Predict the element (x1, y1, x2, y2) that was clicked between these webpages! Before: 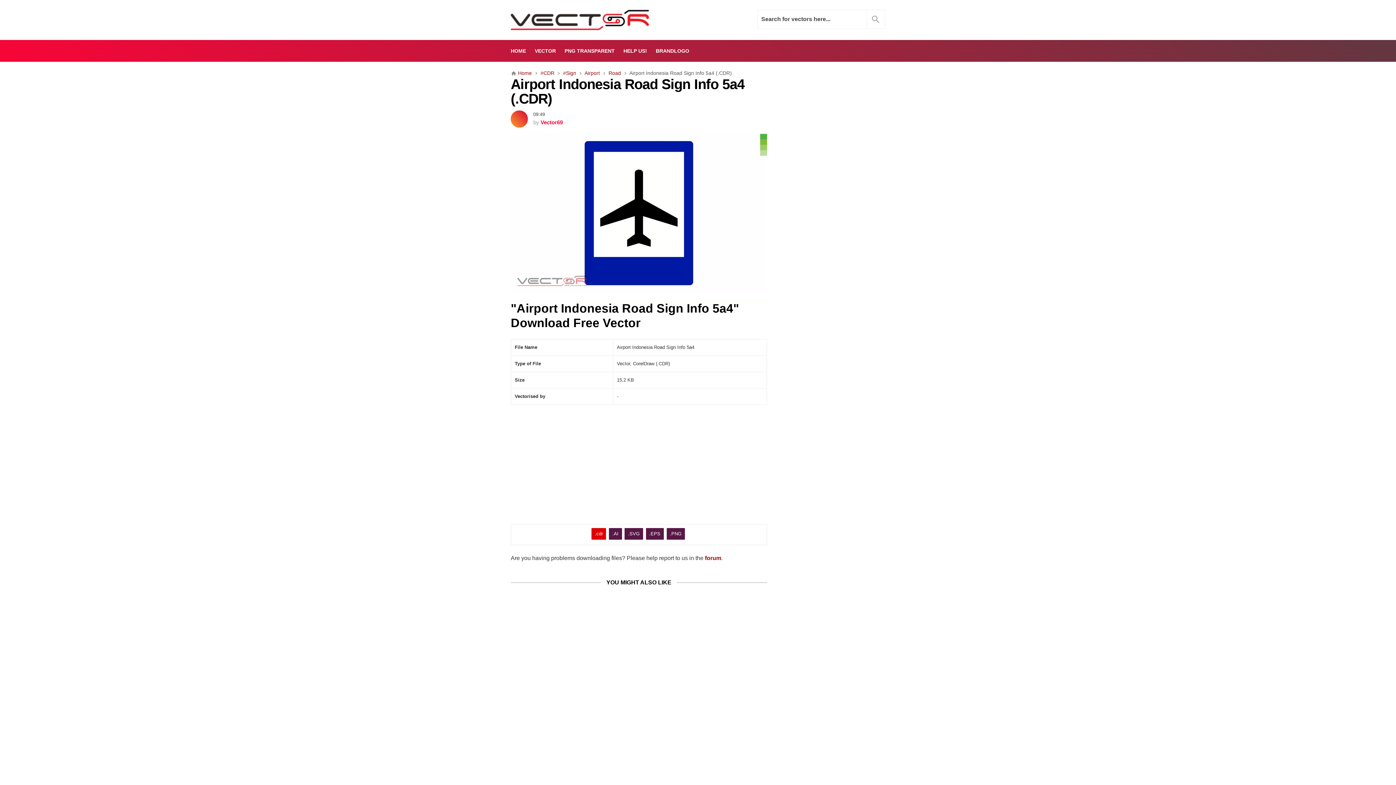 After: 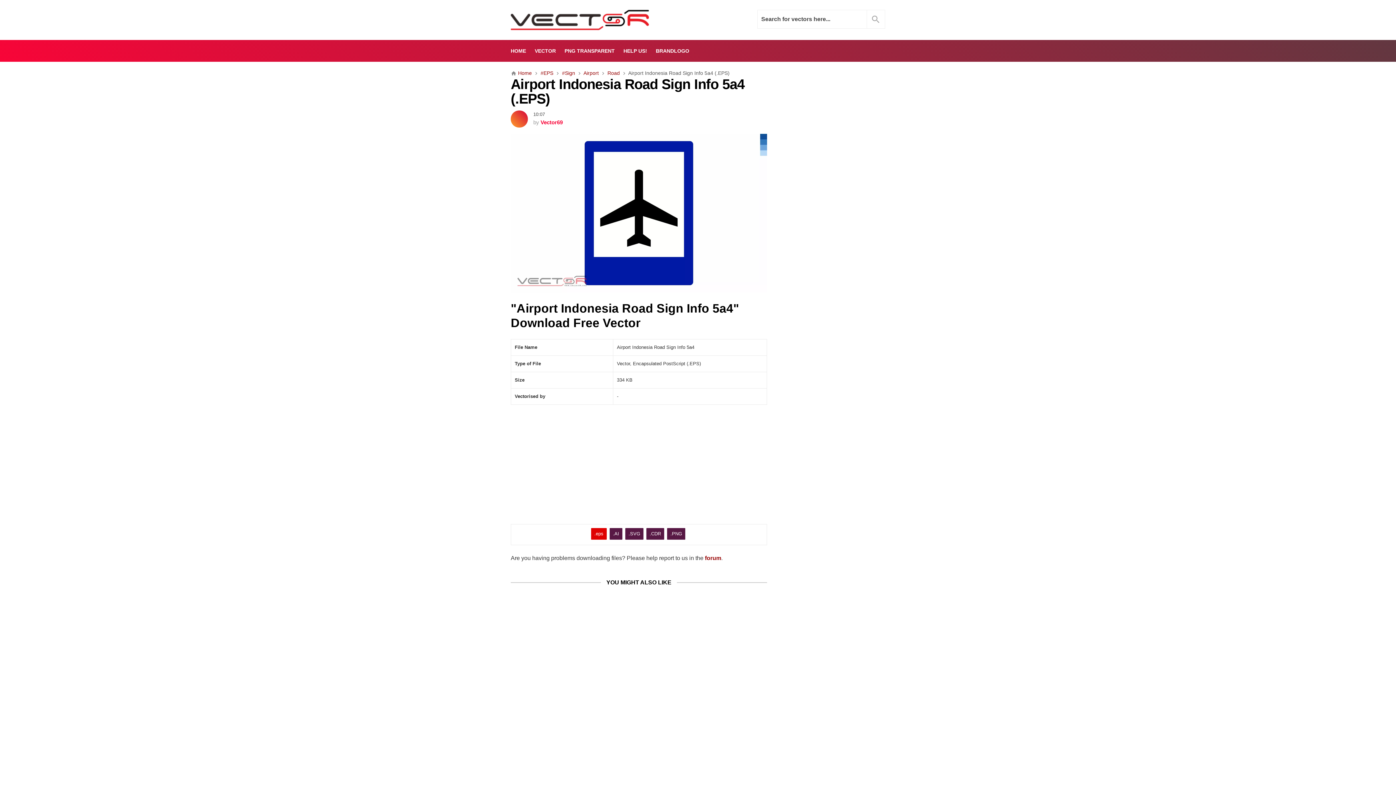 Action: bbox: (575, 747, 637, 799)